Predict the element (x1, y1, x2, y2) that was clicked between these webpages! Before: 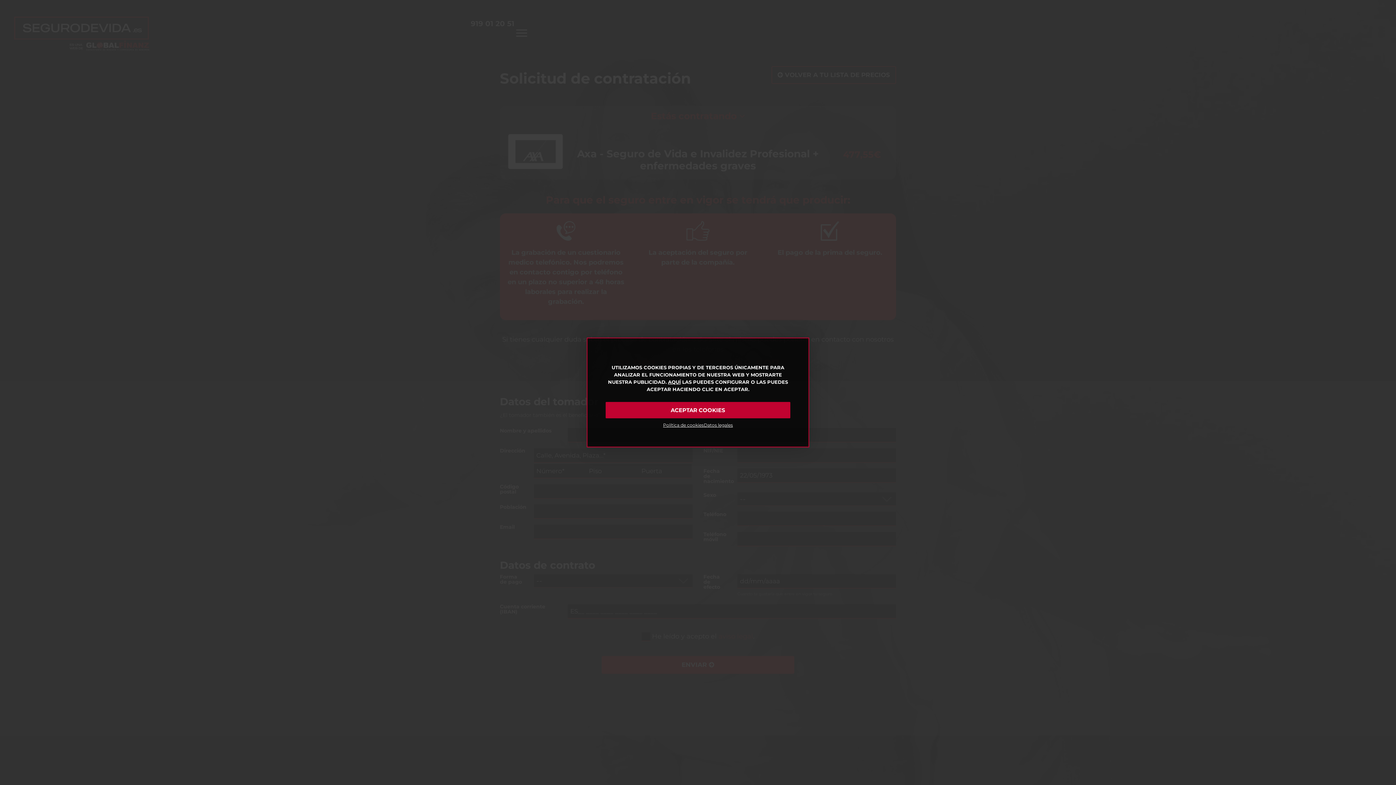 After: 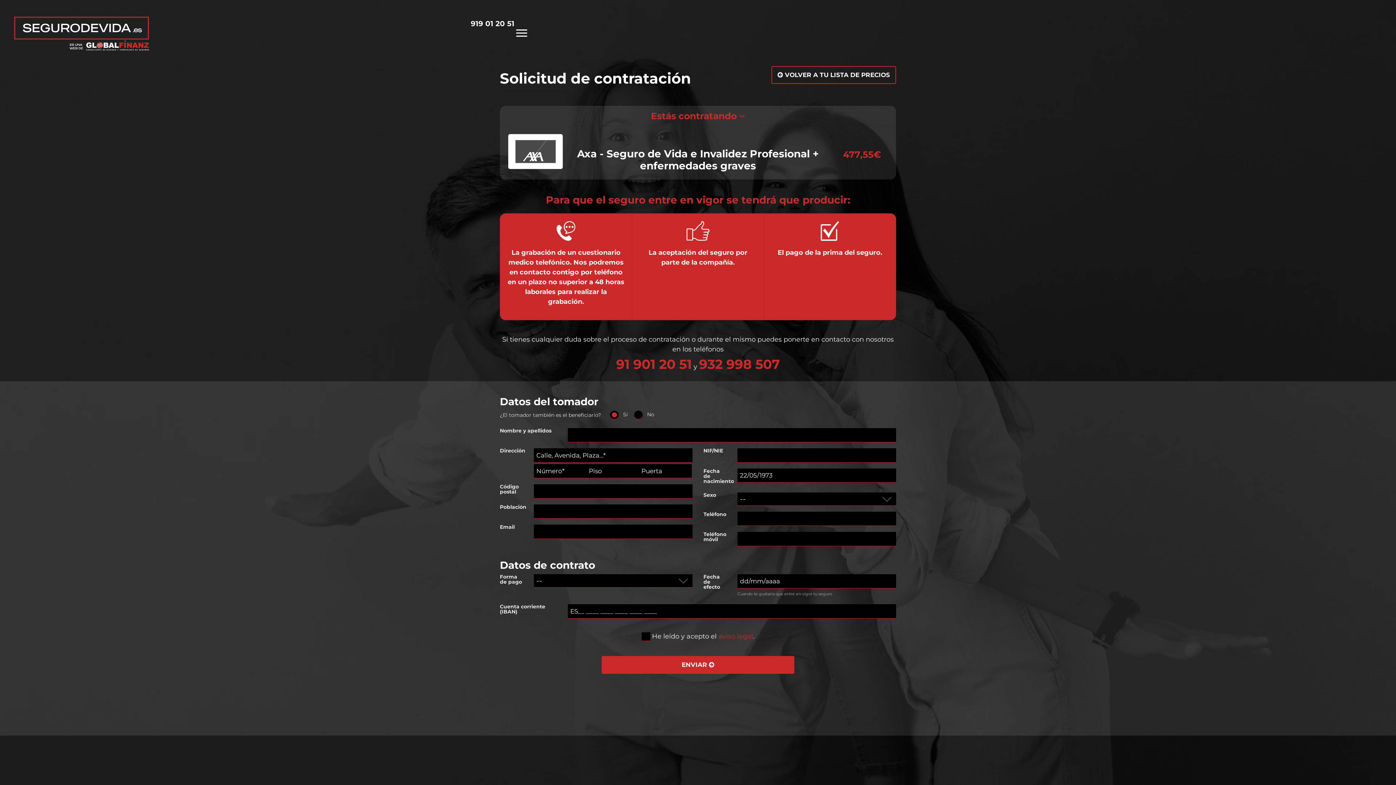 Action: label: ACEPTAR COOKIES bbox: (605, 402, 790, 418)